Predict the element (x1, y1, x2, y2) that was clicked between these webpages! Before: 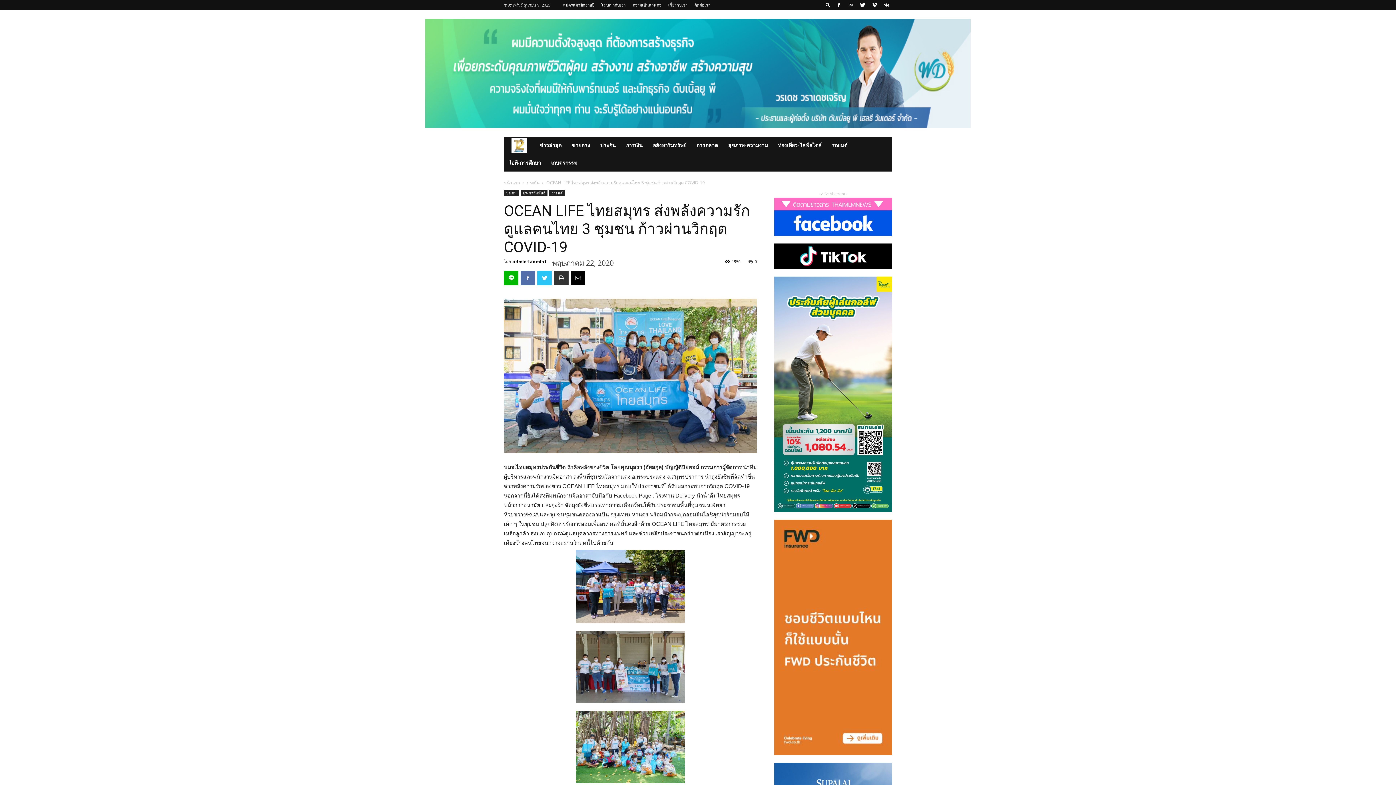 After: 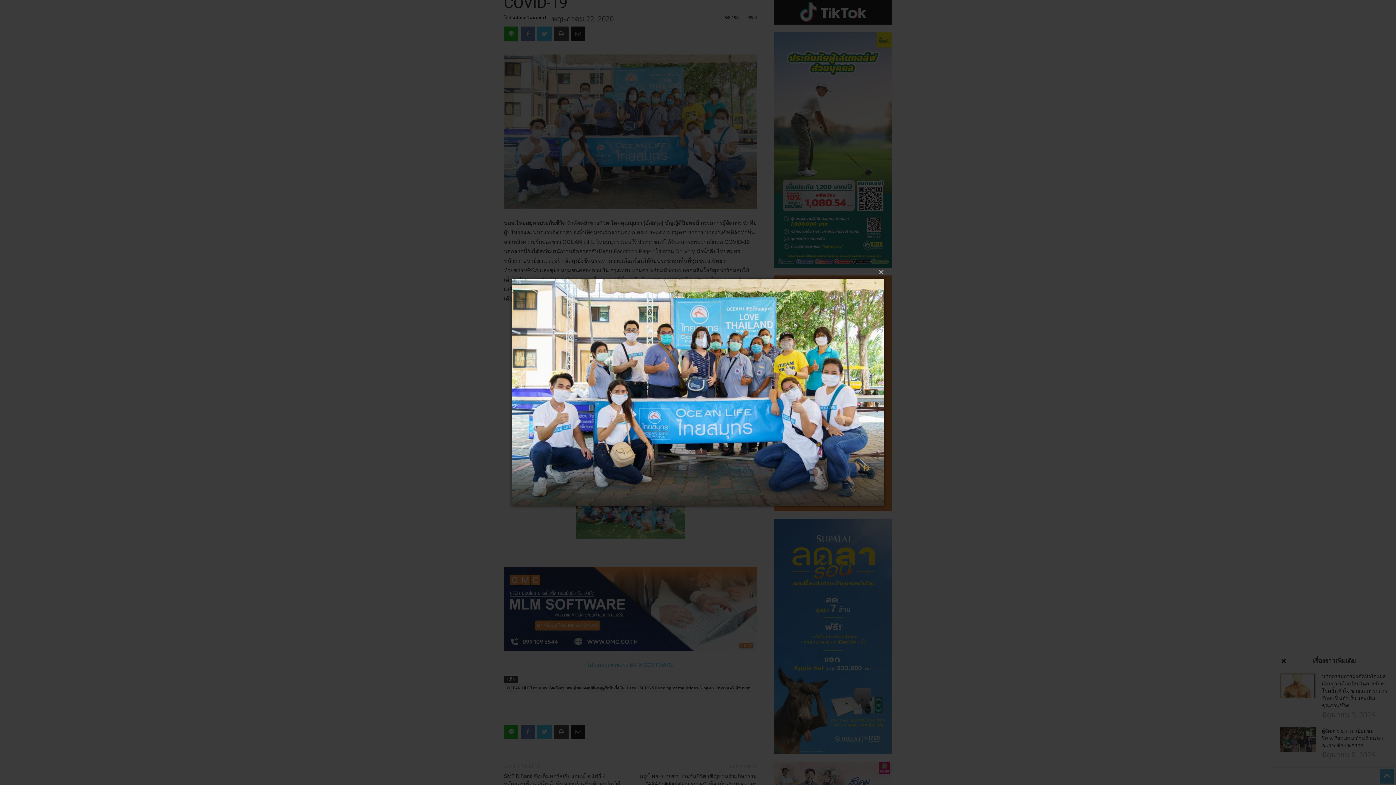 Action: bbox: (504, 298, 757, 453)